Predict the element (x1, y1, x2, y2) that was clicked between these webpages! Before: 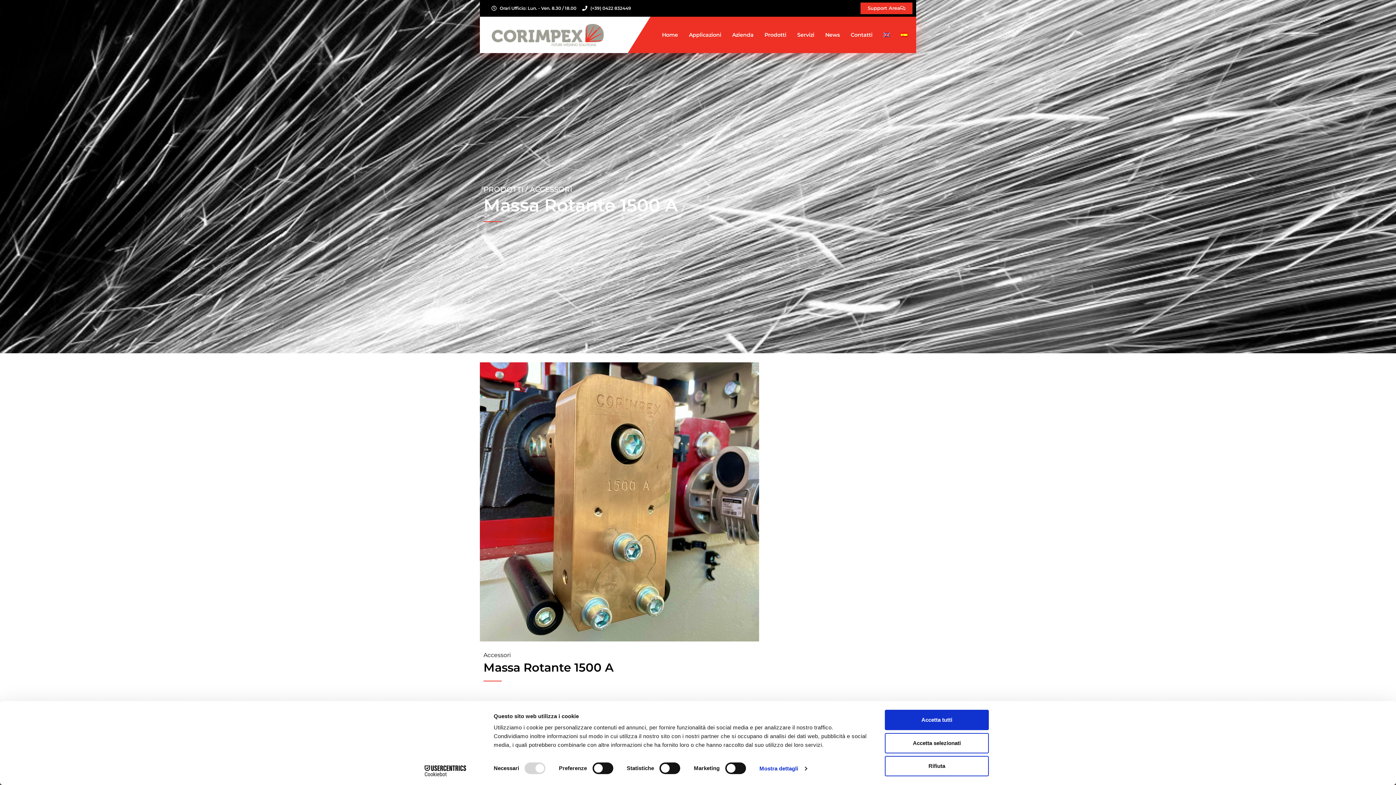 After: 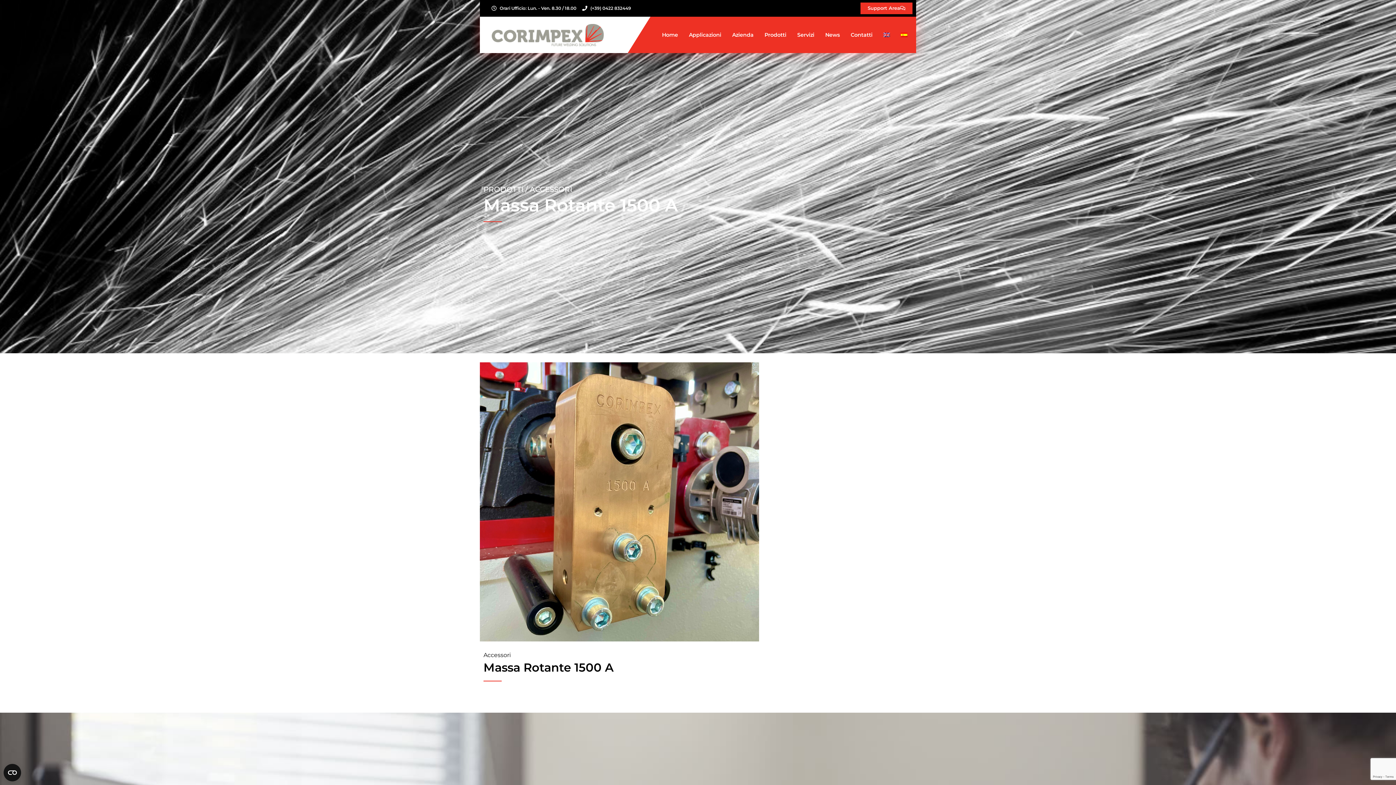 Action: label: Accetta tutti bbox: (885, 710, 989, 730)